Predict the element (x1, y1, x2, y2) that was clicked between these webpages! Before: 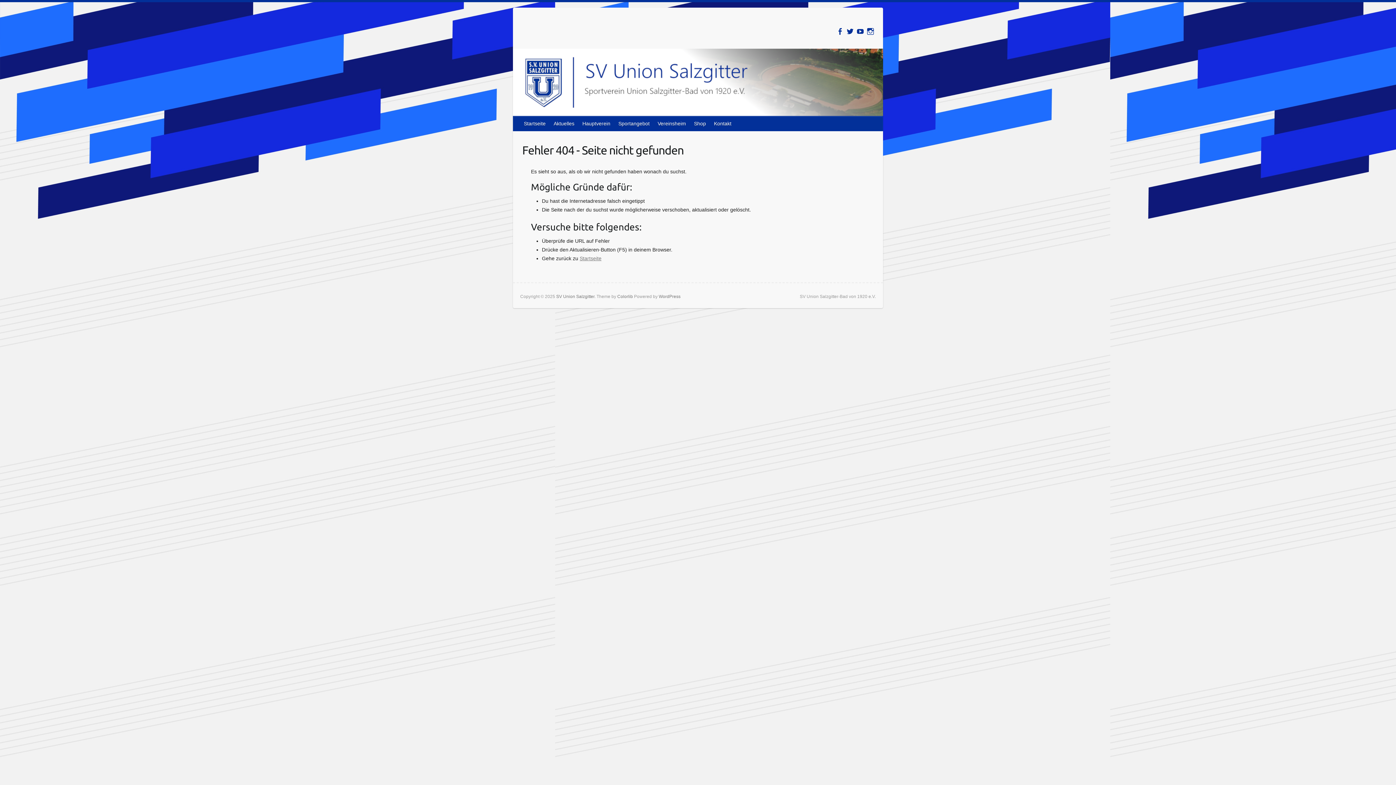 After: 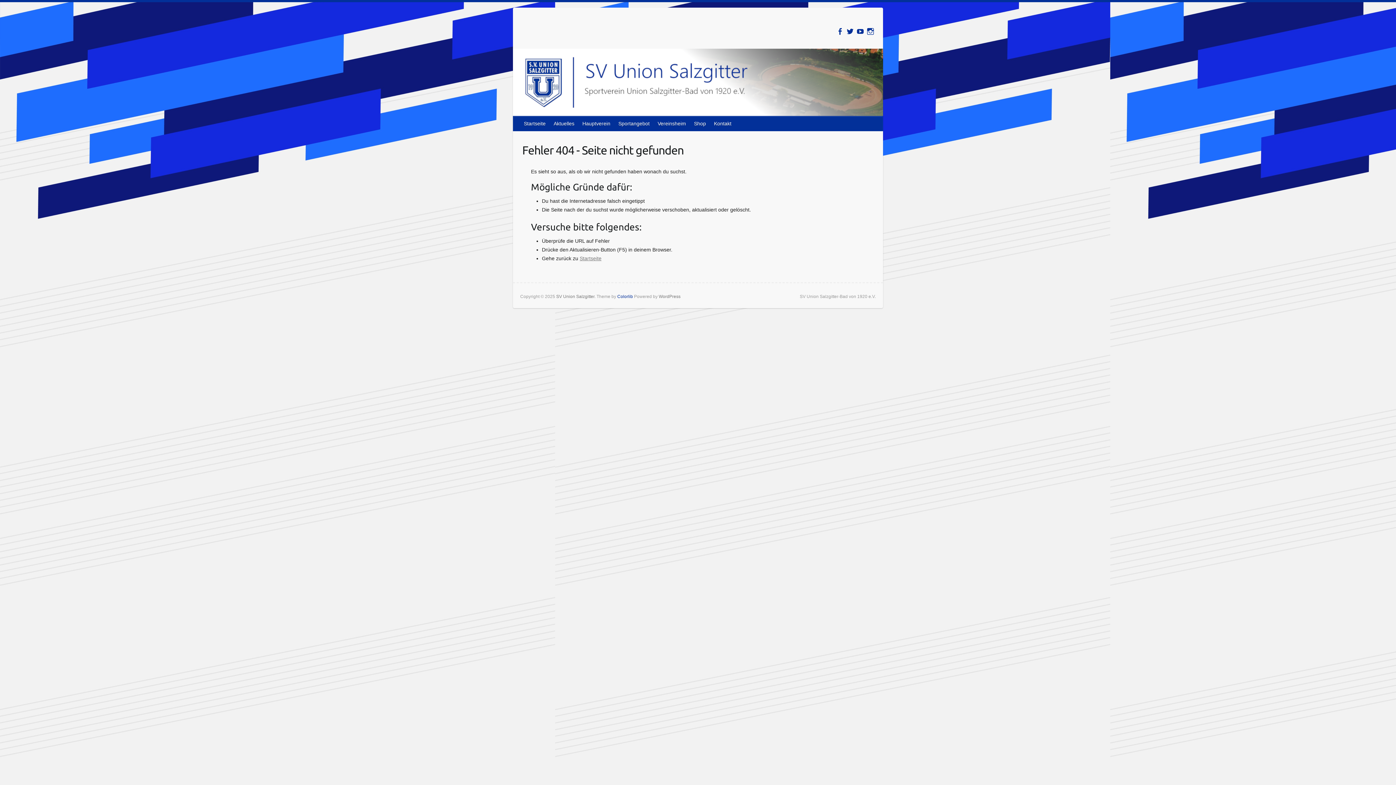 Action: bbox: (617, 294, 633, 299) label: Colorlib